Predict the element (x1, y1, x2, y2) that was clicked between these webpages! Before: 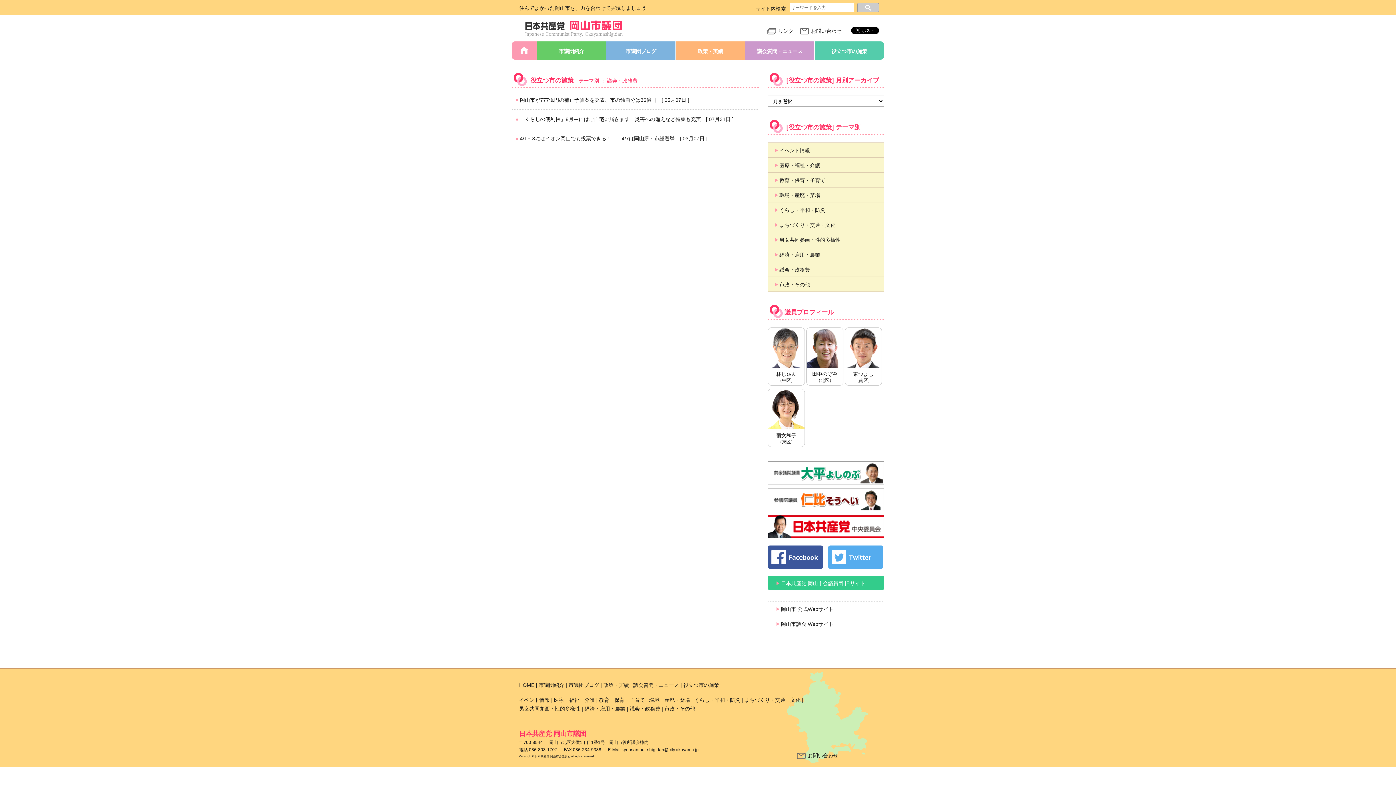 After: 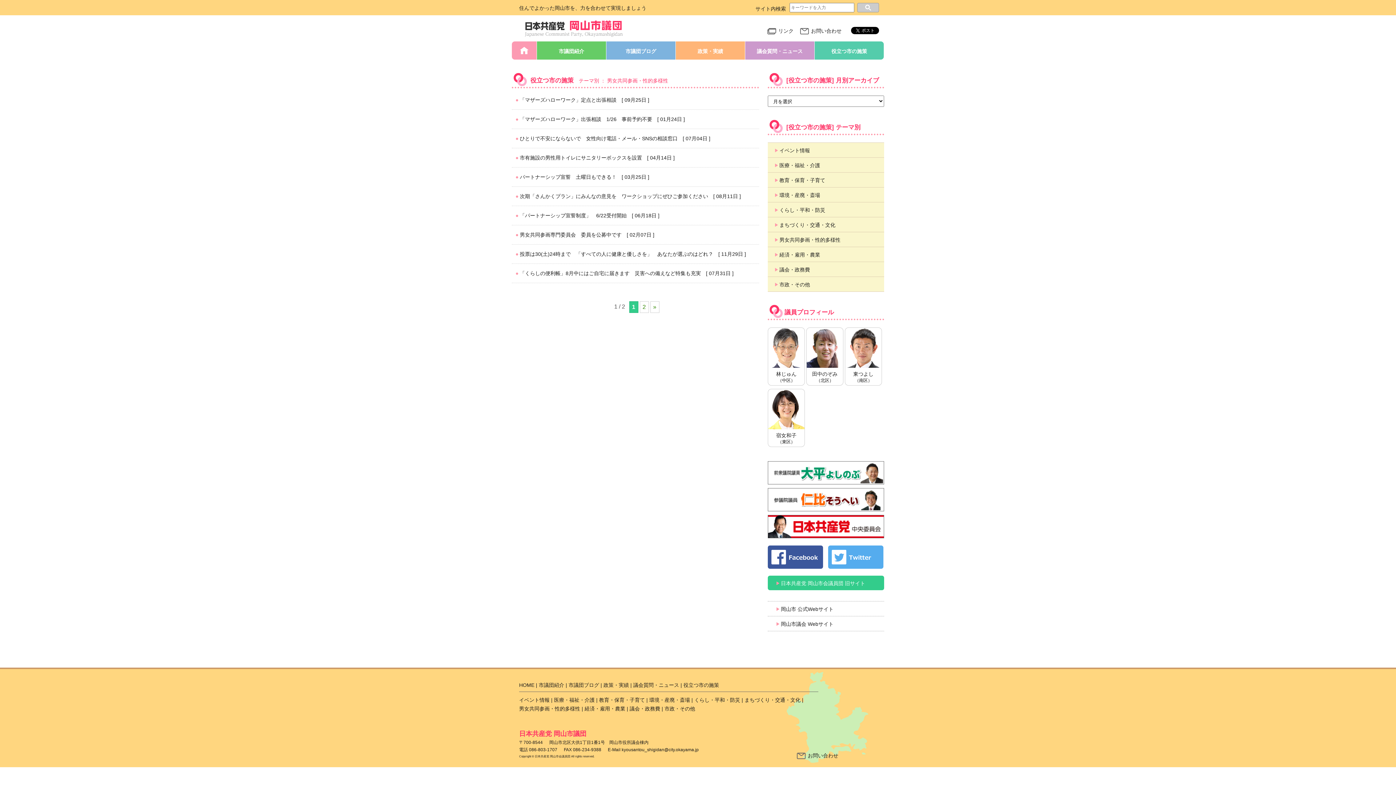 Action: bbox: (768, 232, 884, 247) label: 男女共同参画・性的多様性